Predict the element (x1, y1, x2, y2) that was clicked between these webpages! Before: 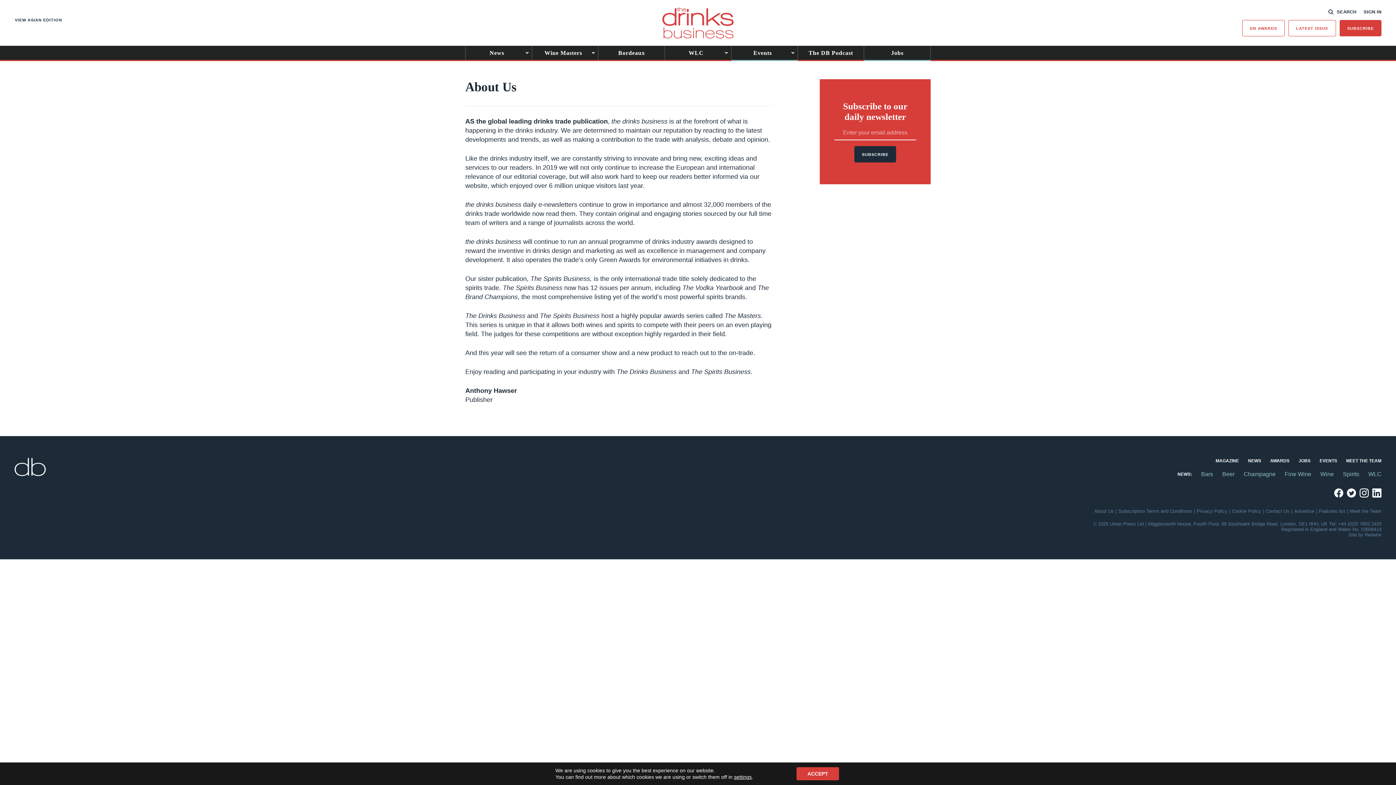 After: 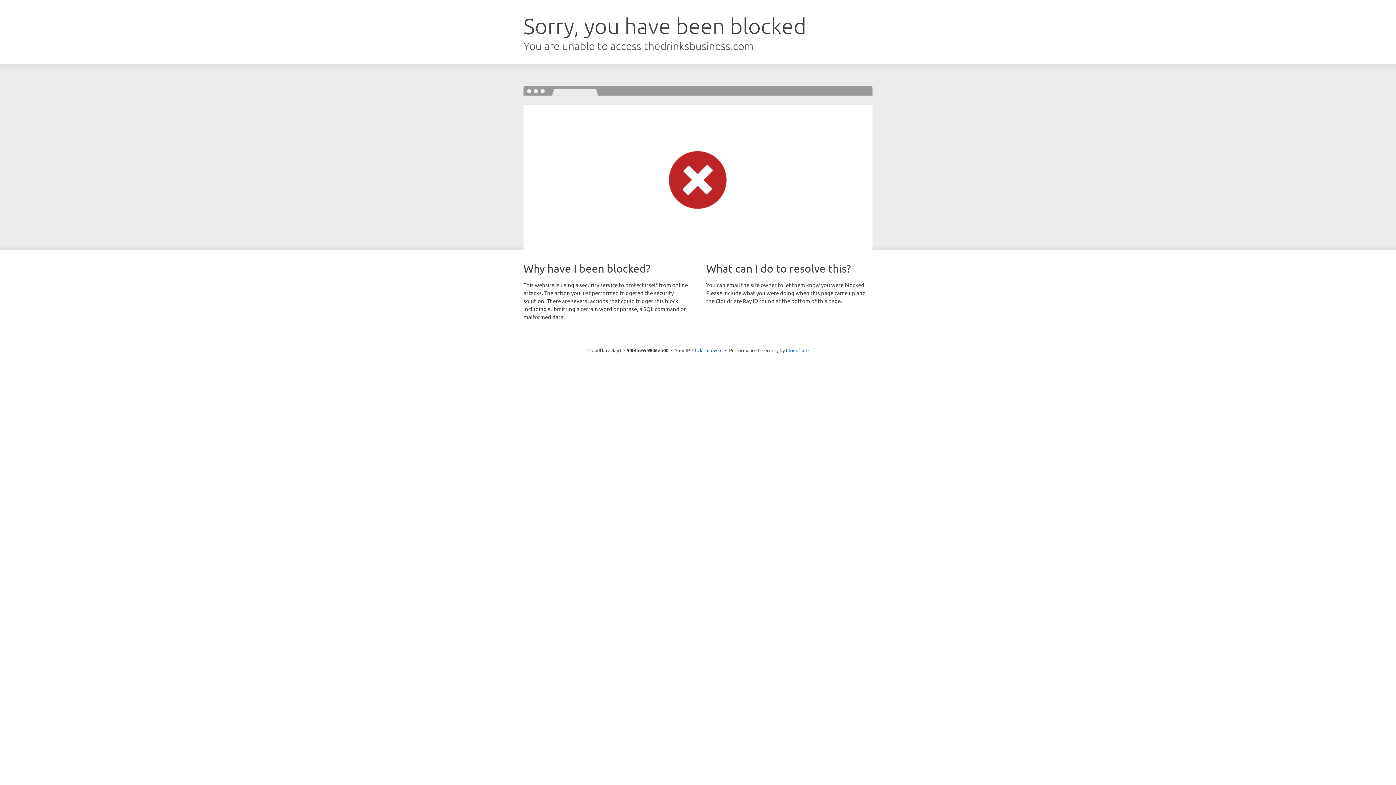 Action: bbox: (864, 45, 930, 60) label: Jobs